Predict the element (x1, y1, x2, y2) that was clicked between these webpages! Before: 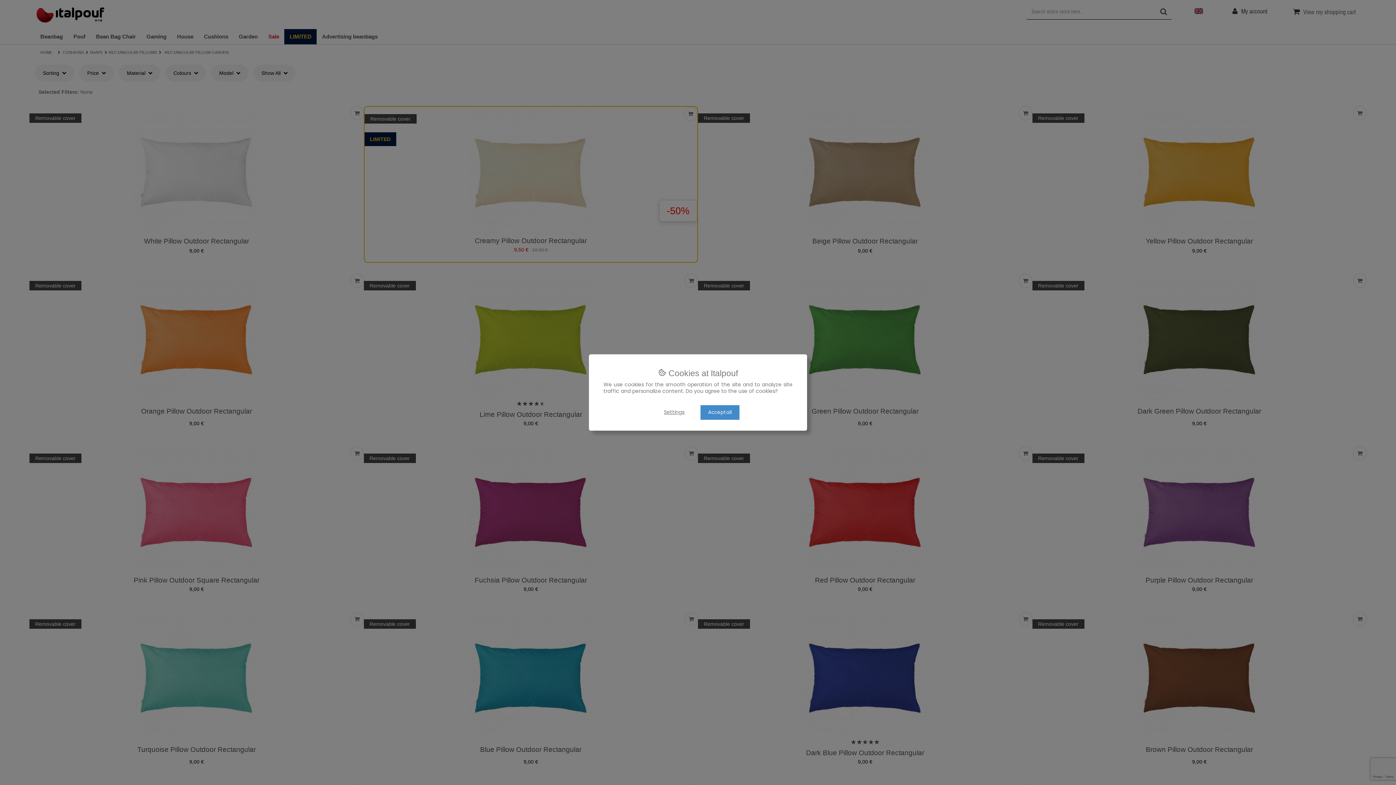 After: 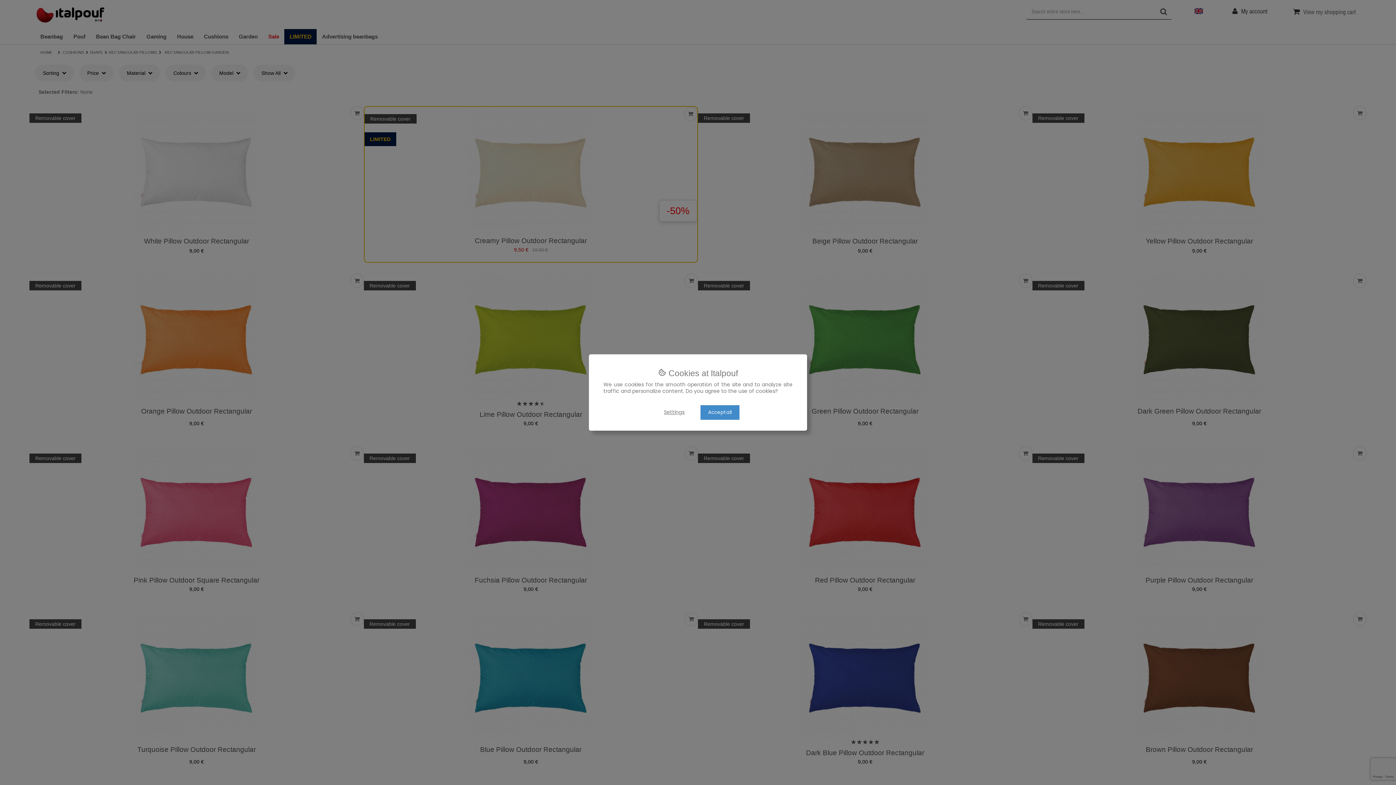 Action: bbox: (1338, 754, 1360, 776)